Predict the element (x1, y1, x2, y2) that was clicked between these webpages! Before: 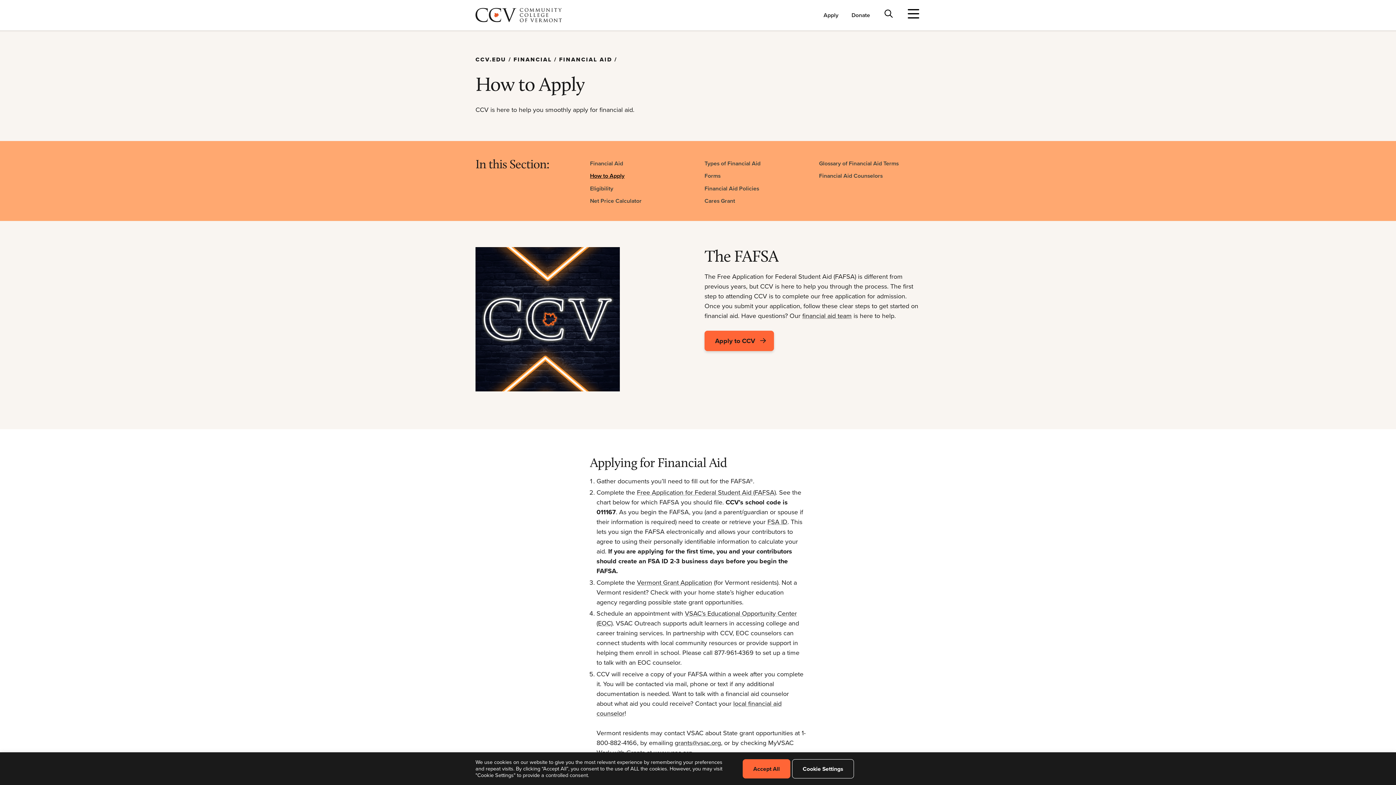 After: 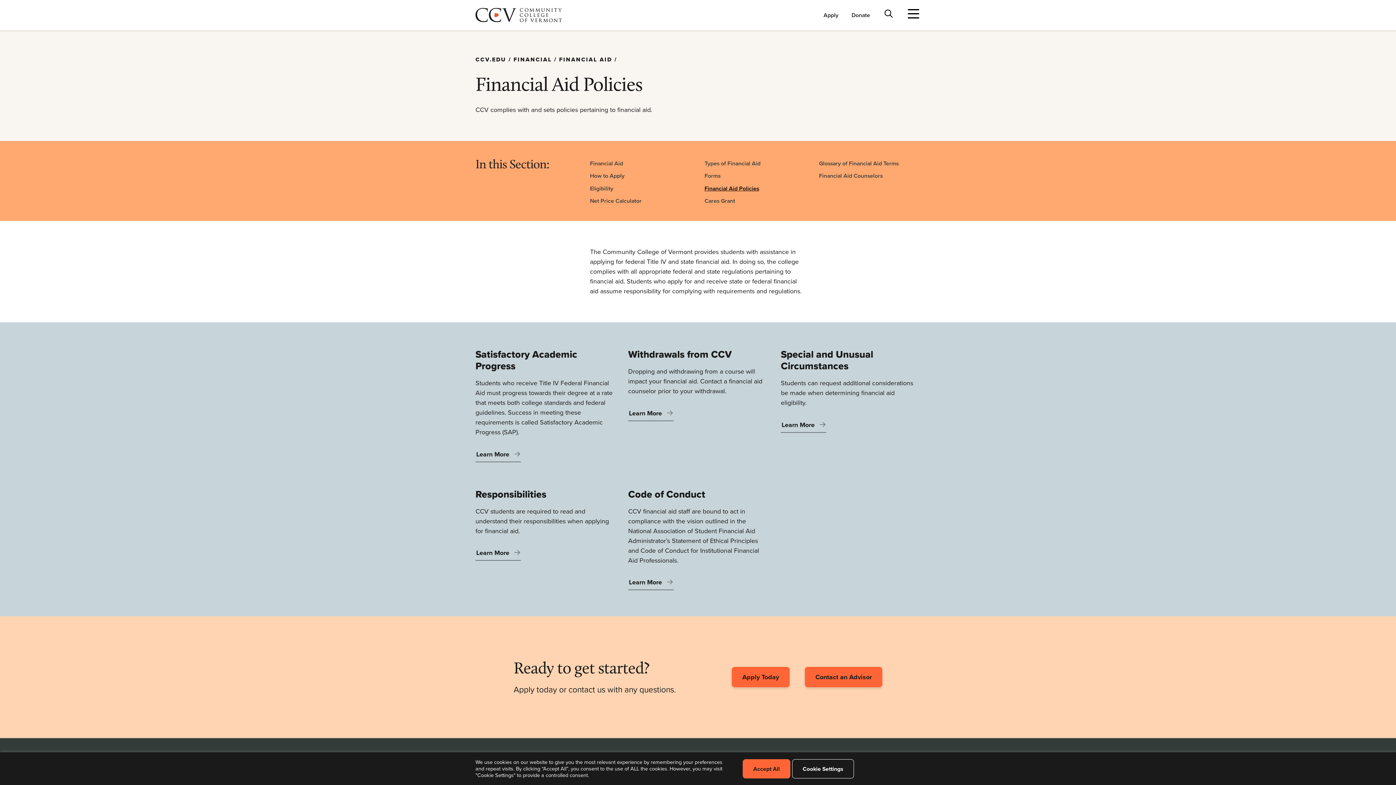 Action: label: Financial Aid Policies bbox: (704, 185, 806, 192)